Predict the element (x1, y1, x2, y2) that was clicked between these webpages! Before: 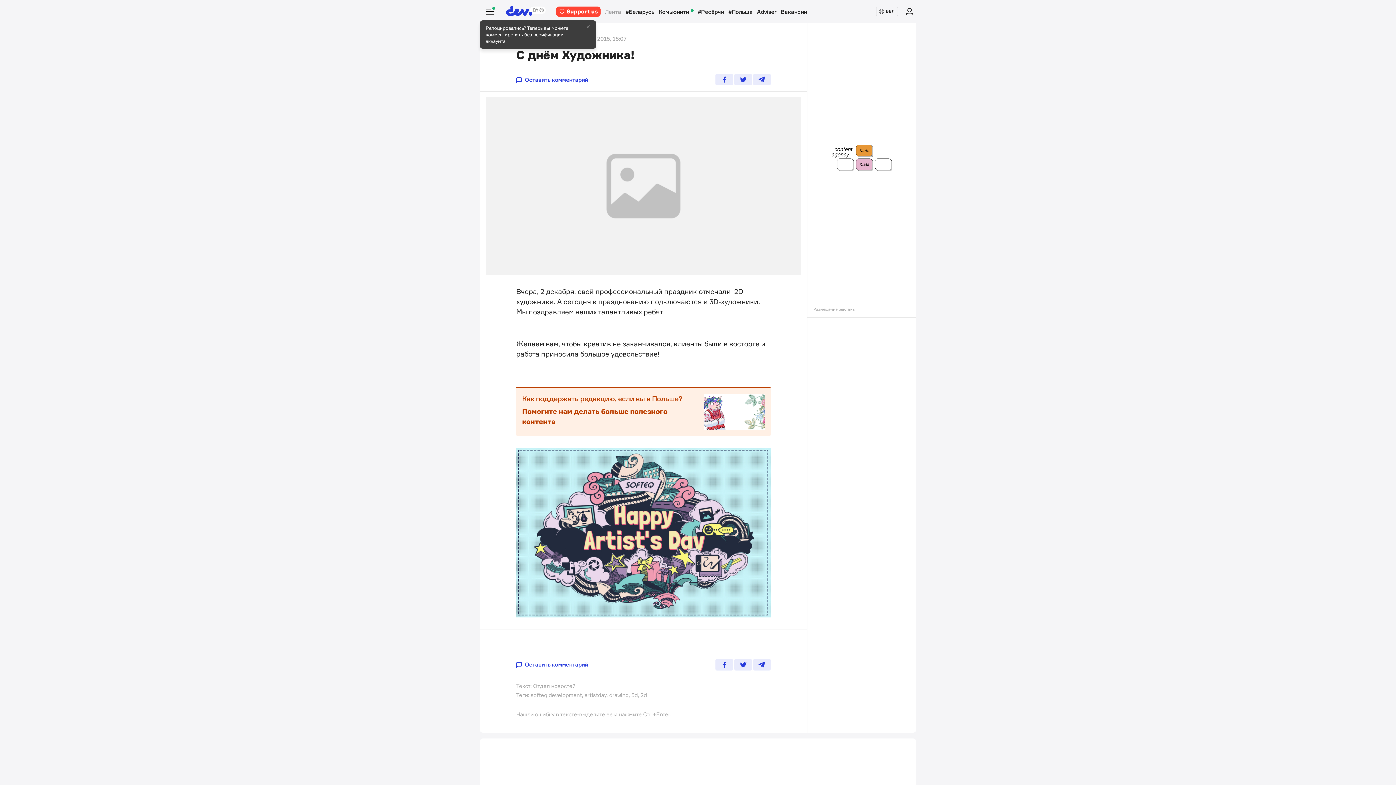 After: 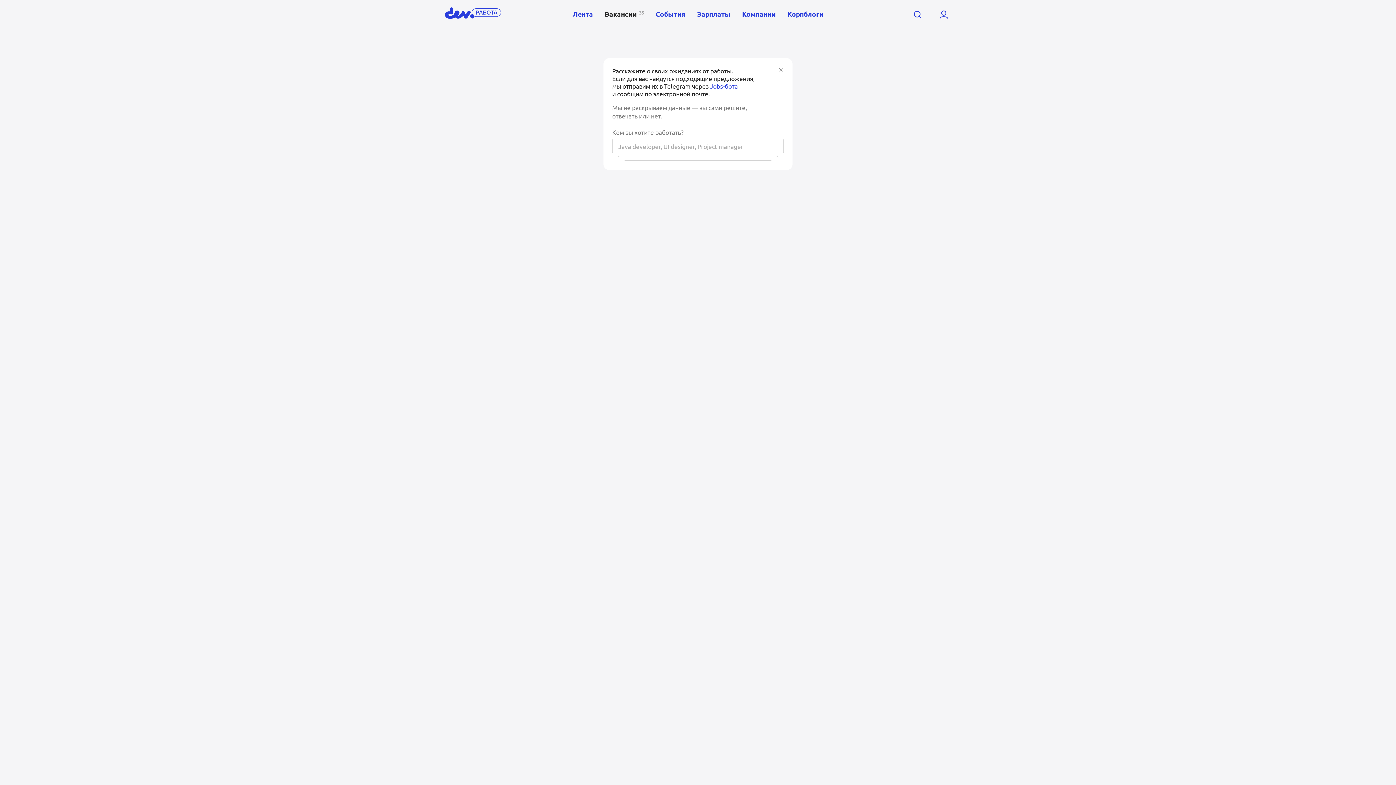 Action: label: Вакансии bbox: (778, 8, 810, 15)